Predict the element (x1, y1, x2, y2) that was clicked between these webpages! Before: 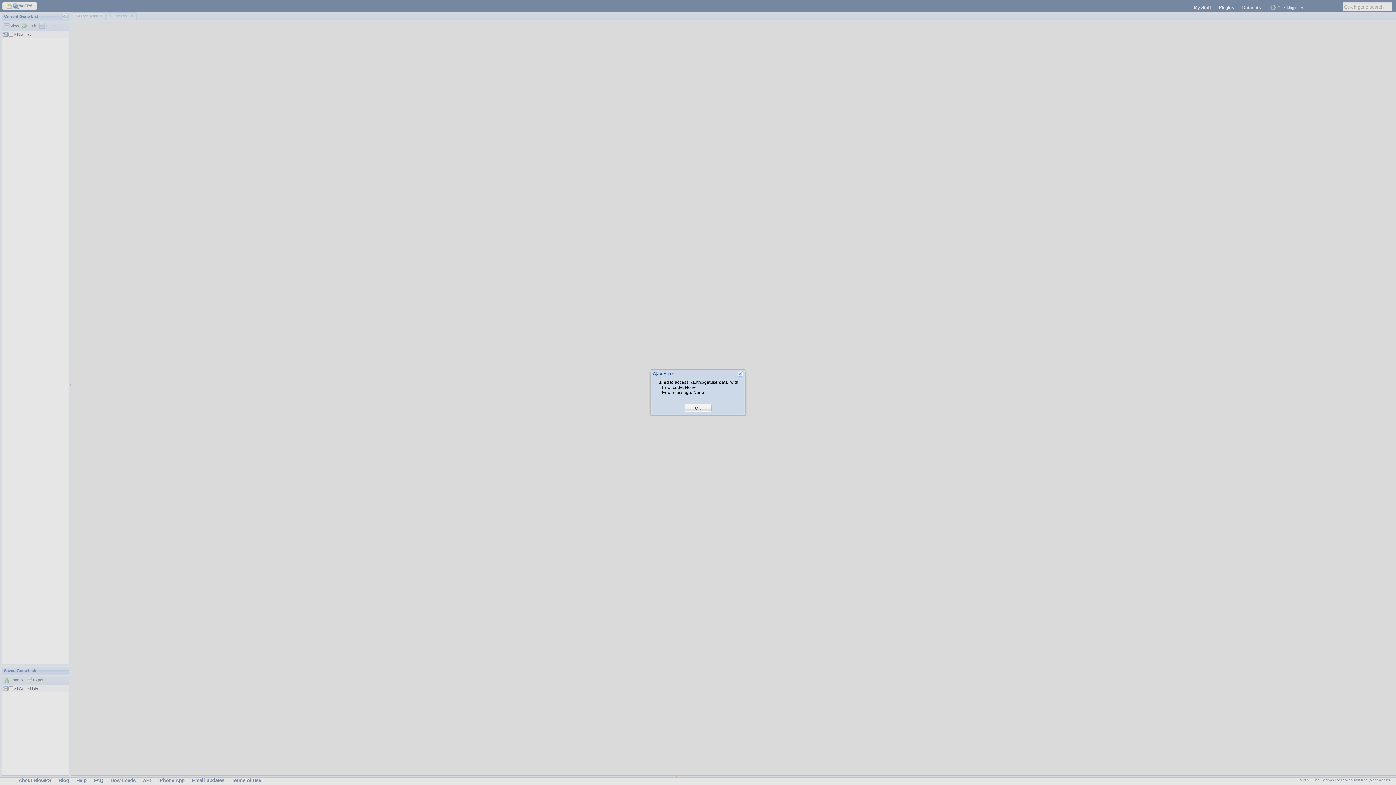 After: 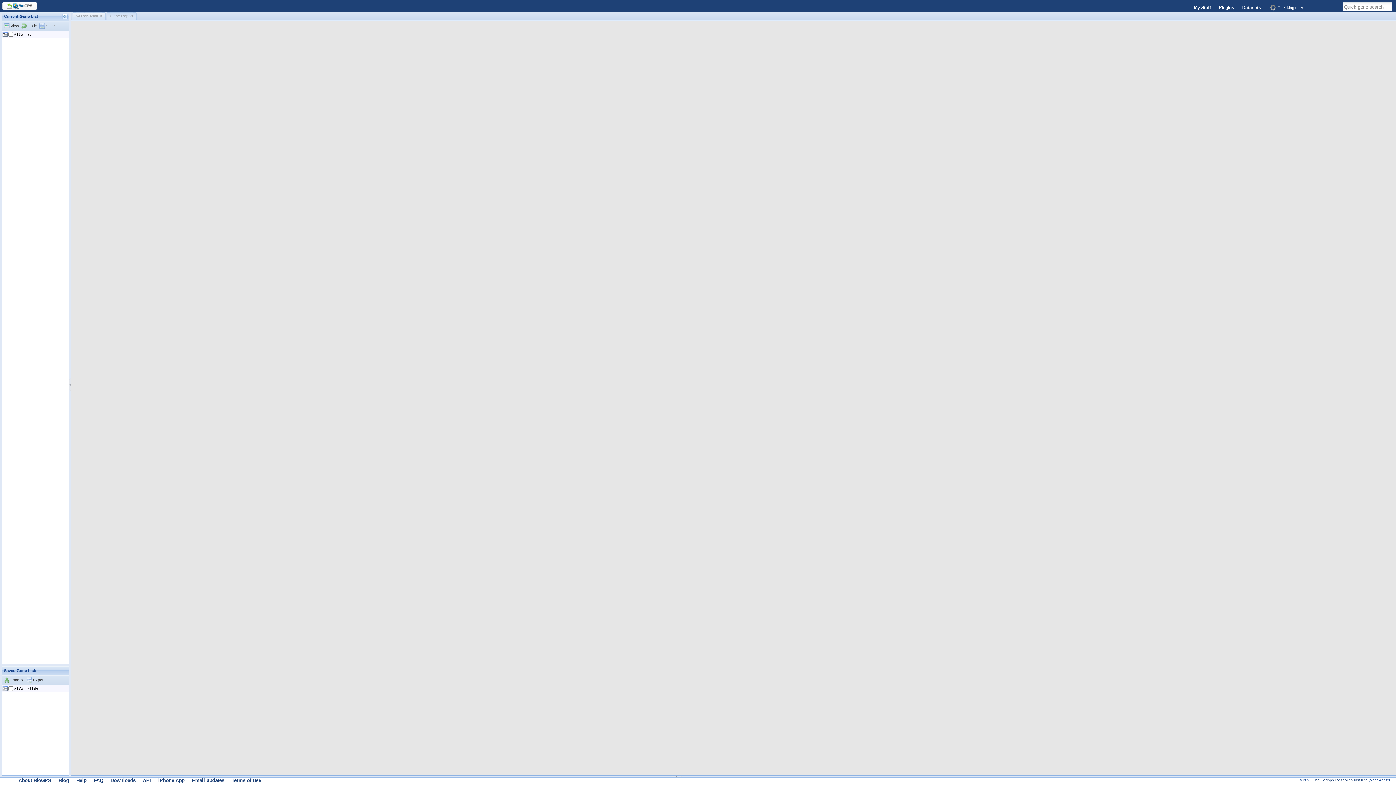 Action: bbox: (695, 405, 701, 411) label: OK